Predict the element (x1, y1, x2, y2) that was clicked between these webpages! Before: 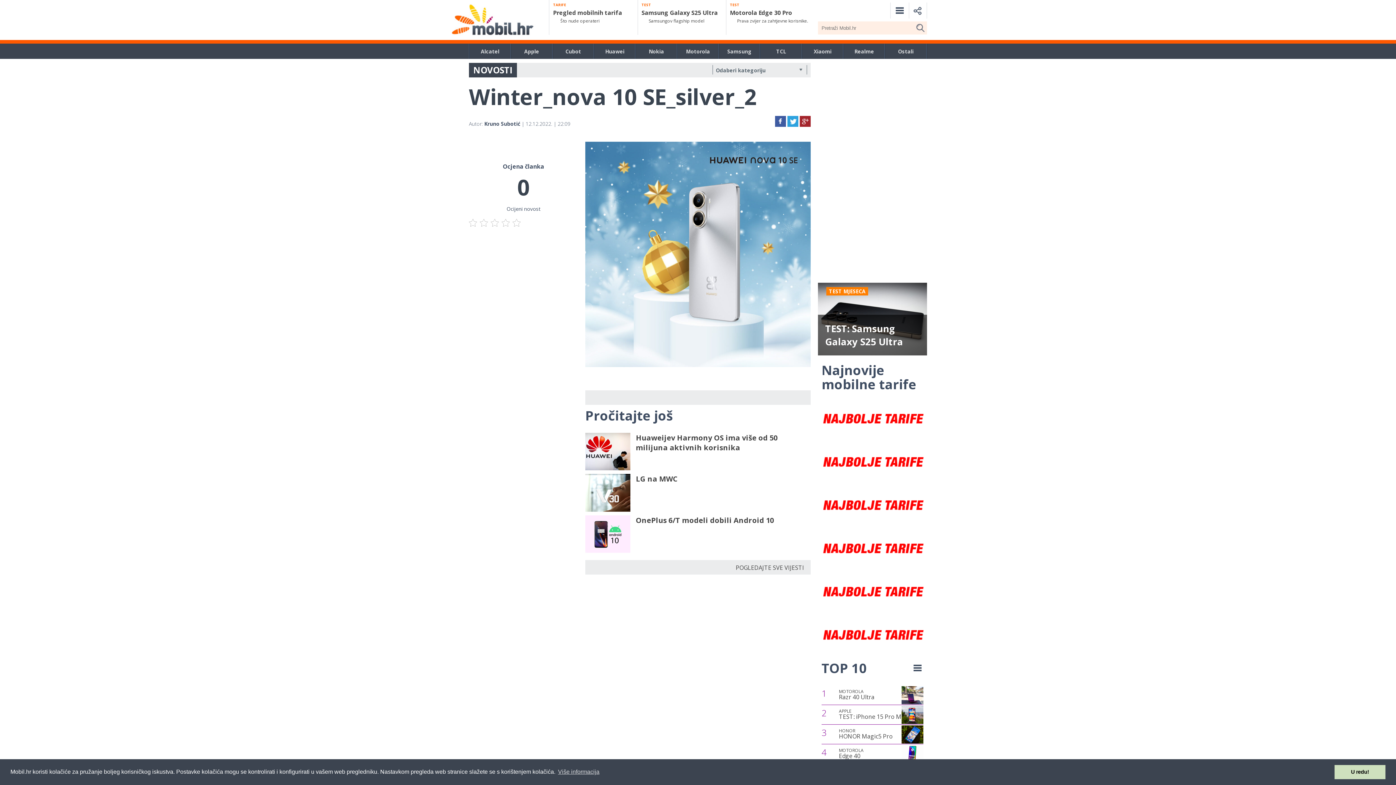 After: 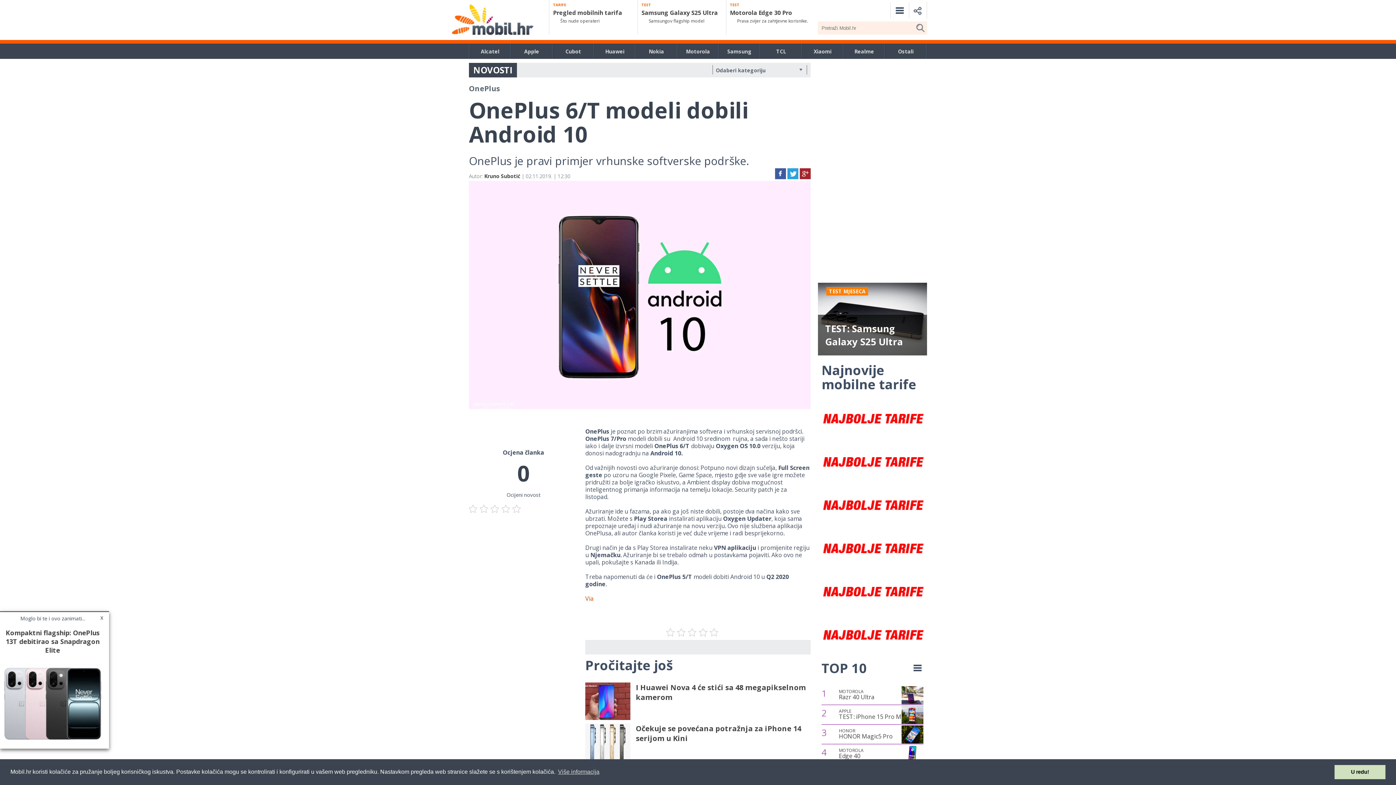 Action: bbox: (585, 515, 810, 551) label: OnePlus 6/T modeli dobili Android 10